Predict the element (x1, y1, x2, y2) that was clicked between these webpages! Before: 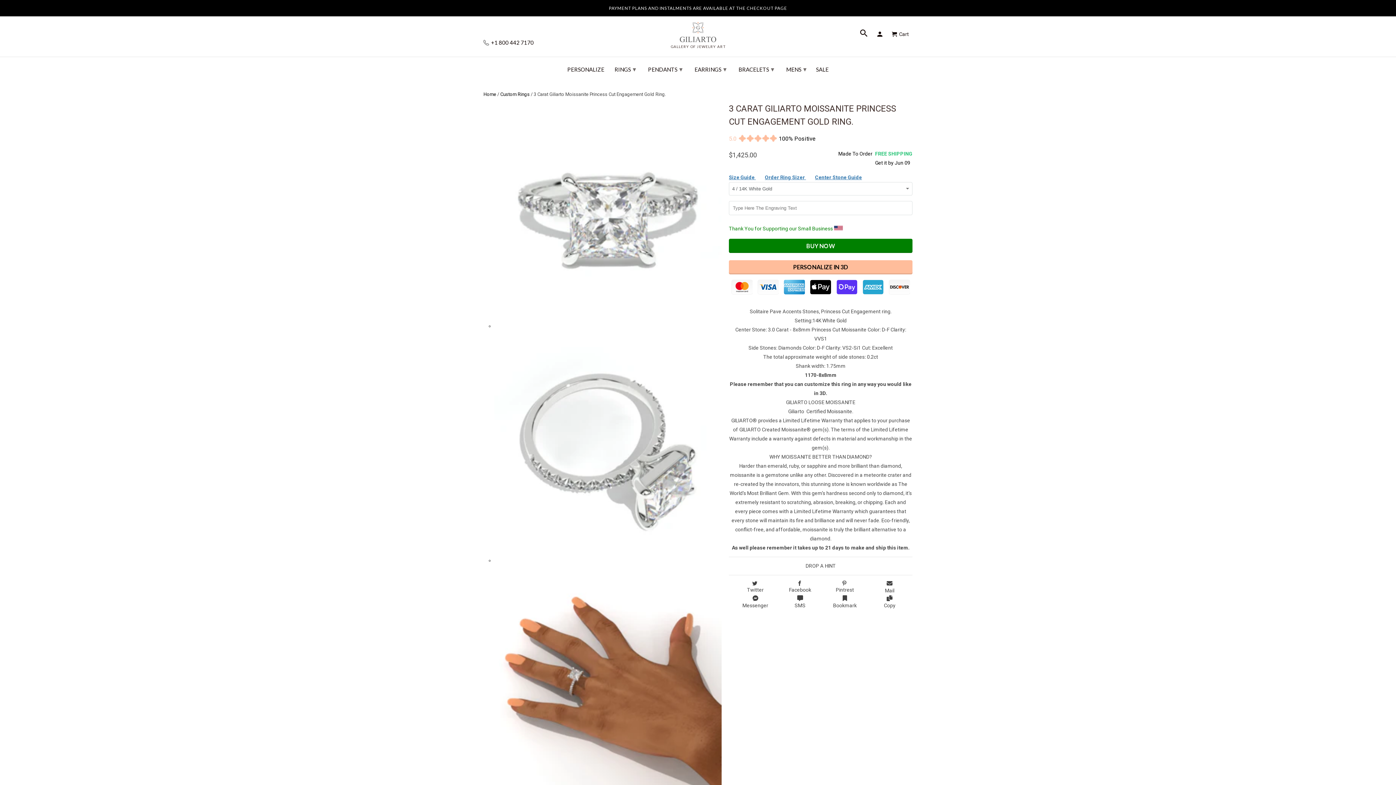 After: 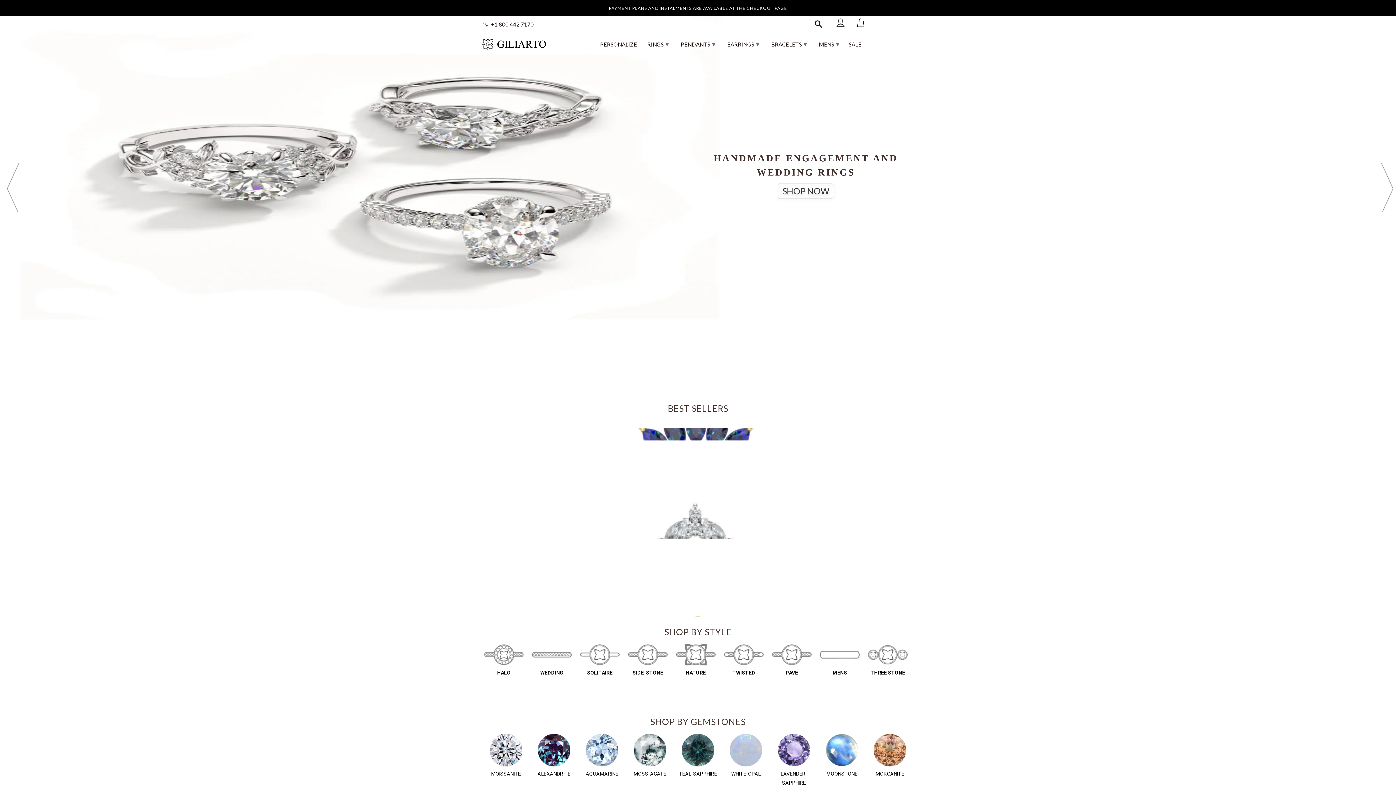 Action: label: Home  bbox: (483, 91, 497, 96)